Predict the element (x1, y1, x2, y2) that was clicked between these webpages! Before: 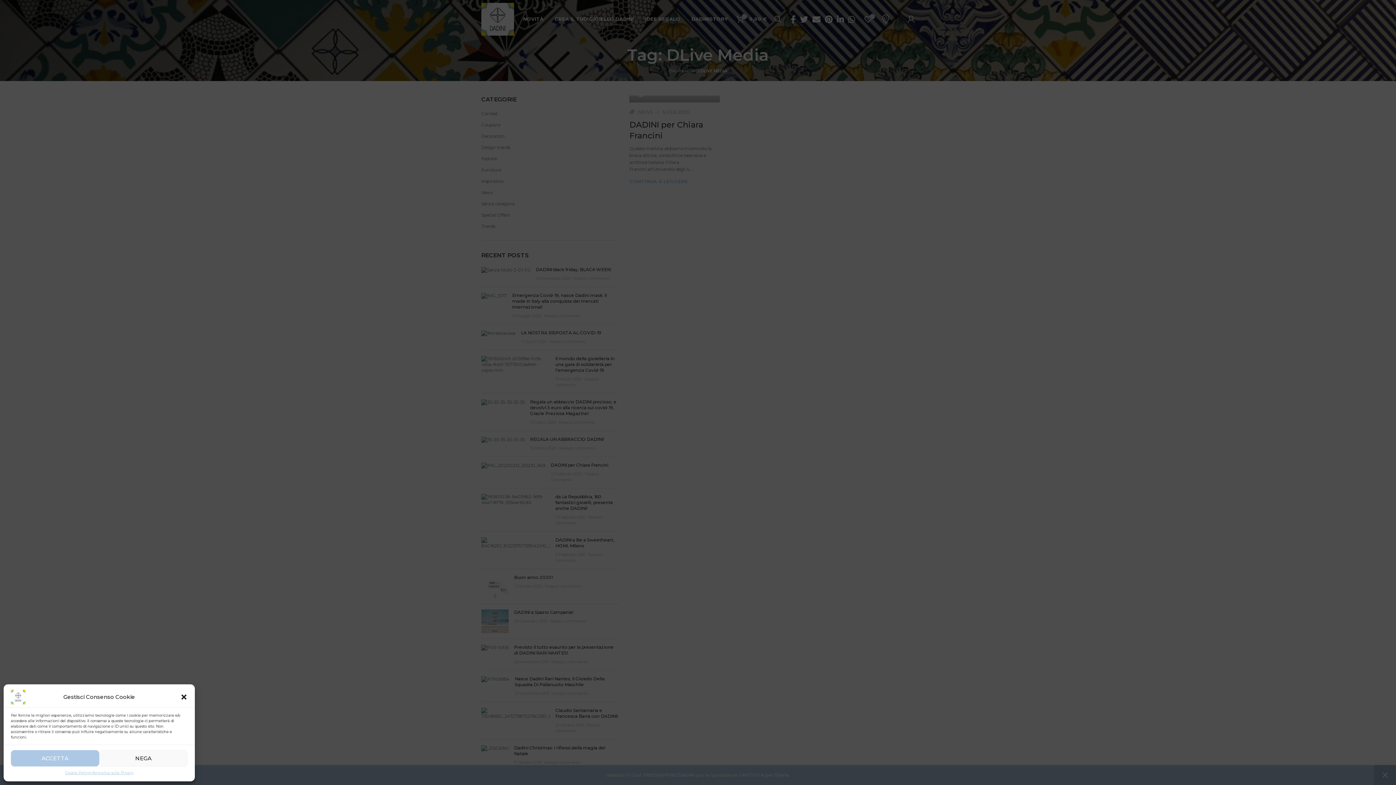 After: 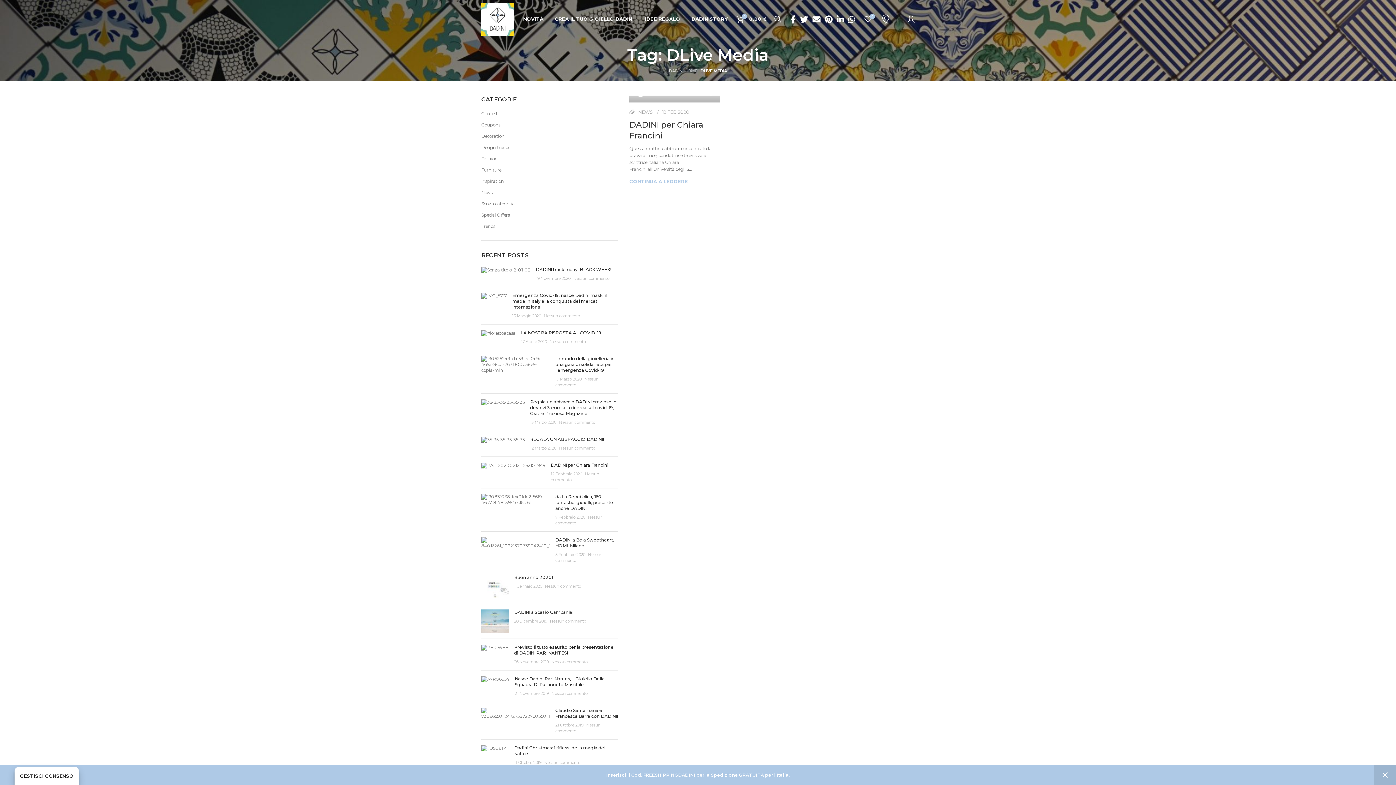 Action: bbox: (180, 693, 187, 701) label: Chiudi la finestra di dialogo